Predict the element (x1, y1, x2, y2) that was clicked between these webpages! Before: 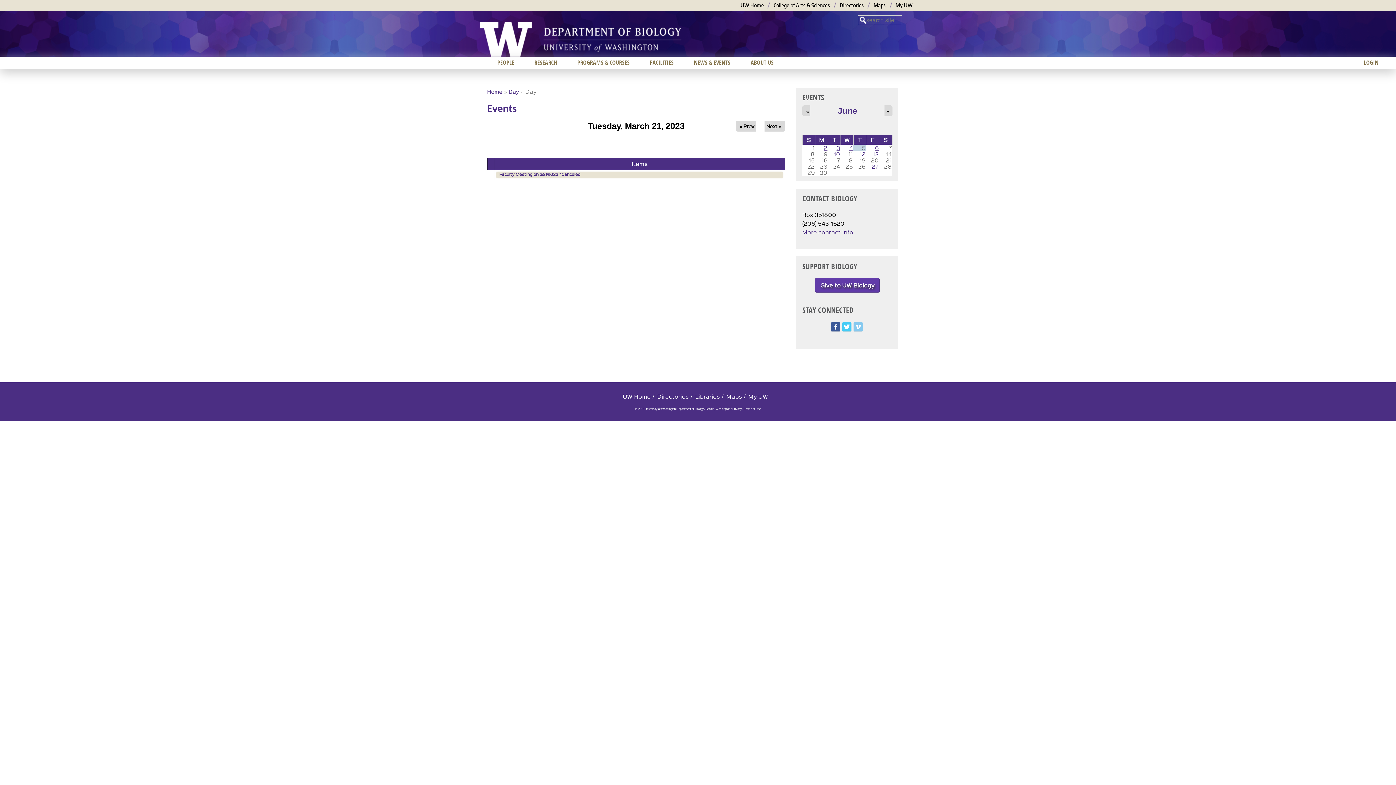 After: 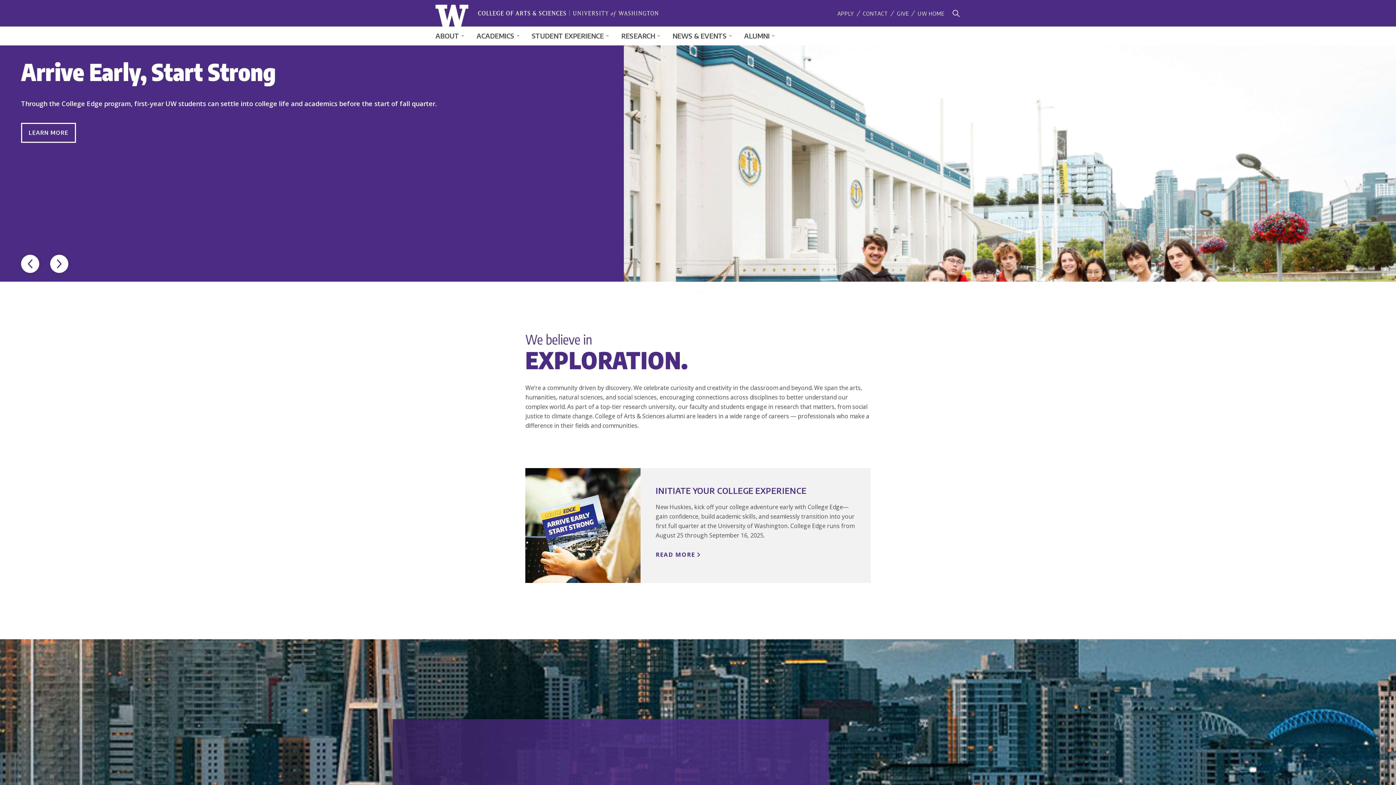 Action: bbox: (773, 1, 830, 8) label: College of Arts & Sciences